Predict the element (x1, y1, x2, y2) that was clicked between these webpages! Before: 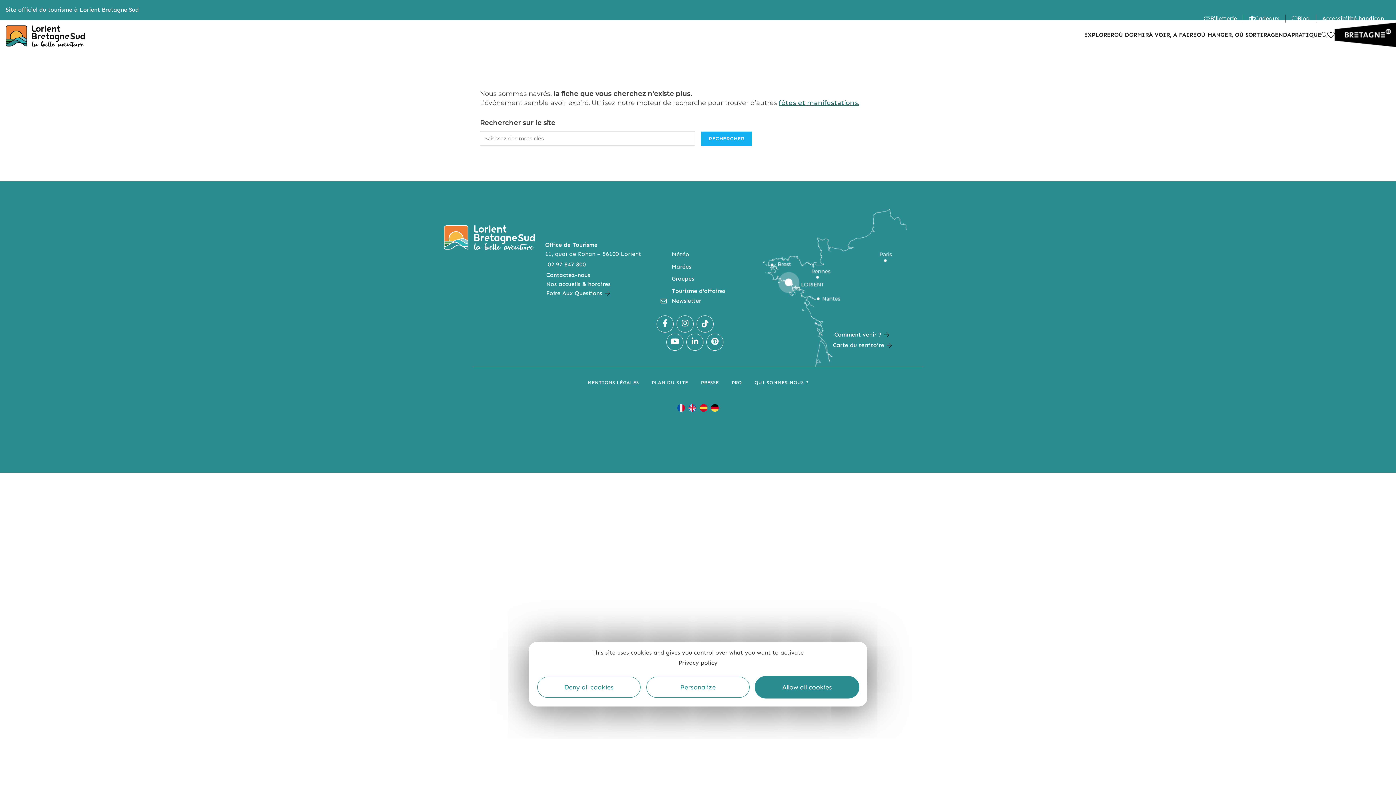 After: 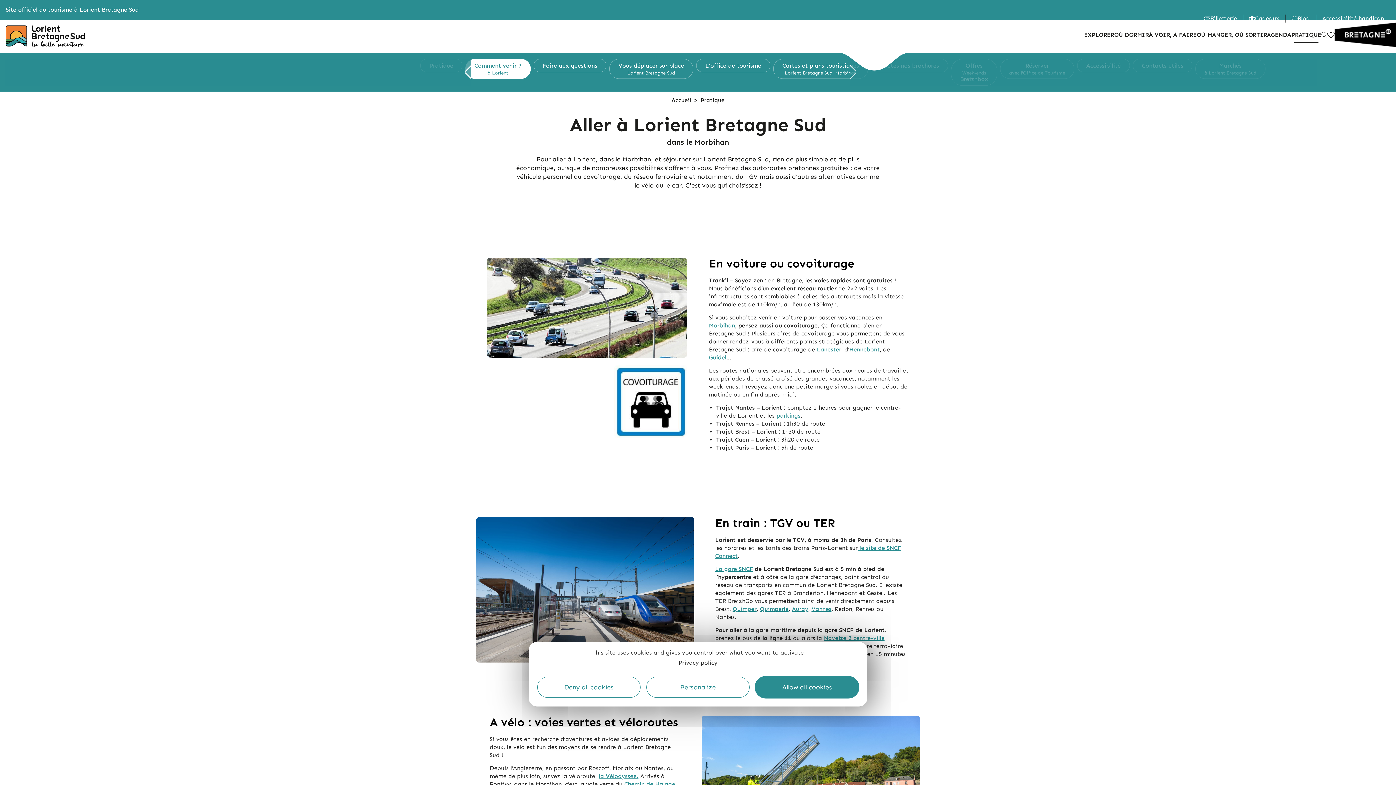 Action: label: Comment venir ? bbox: (834, 331, 889, 338)